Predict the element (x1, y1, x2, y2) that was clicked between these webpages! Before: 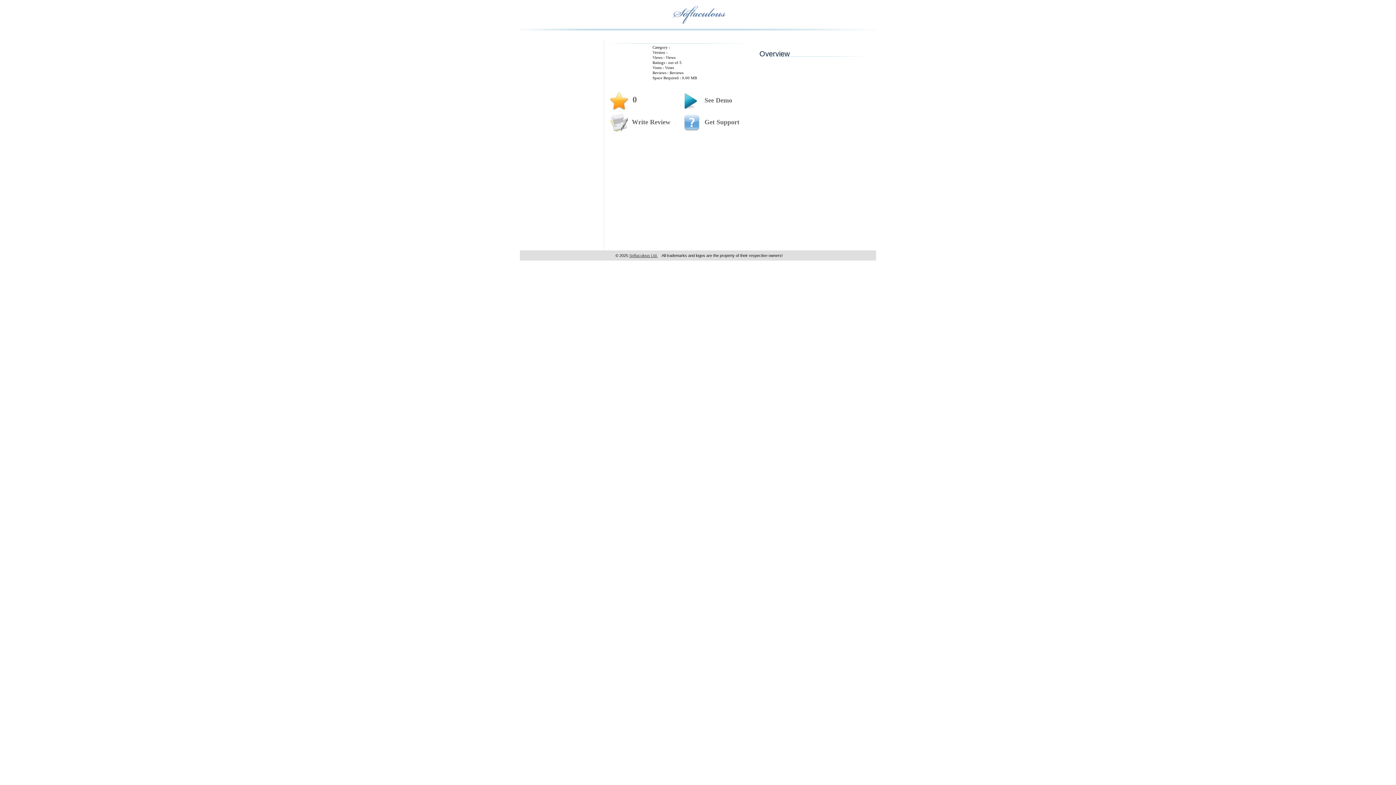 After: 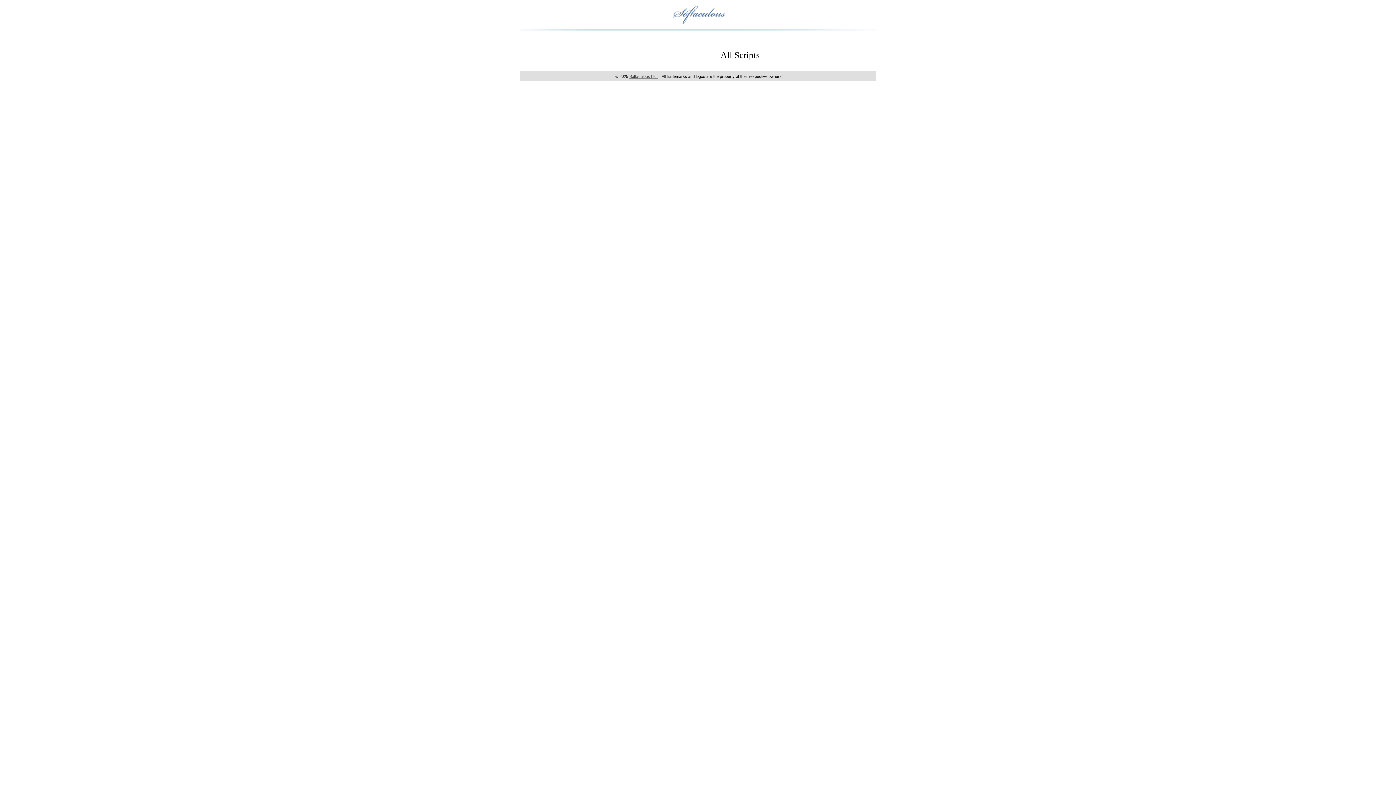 Action: bbox: (672, 11, 726, 16)